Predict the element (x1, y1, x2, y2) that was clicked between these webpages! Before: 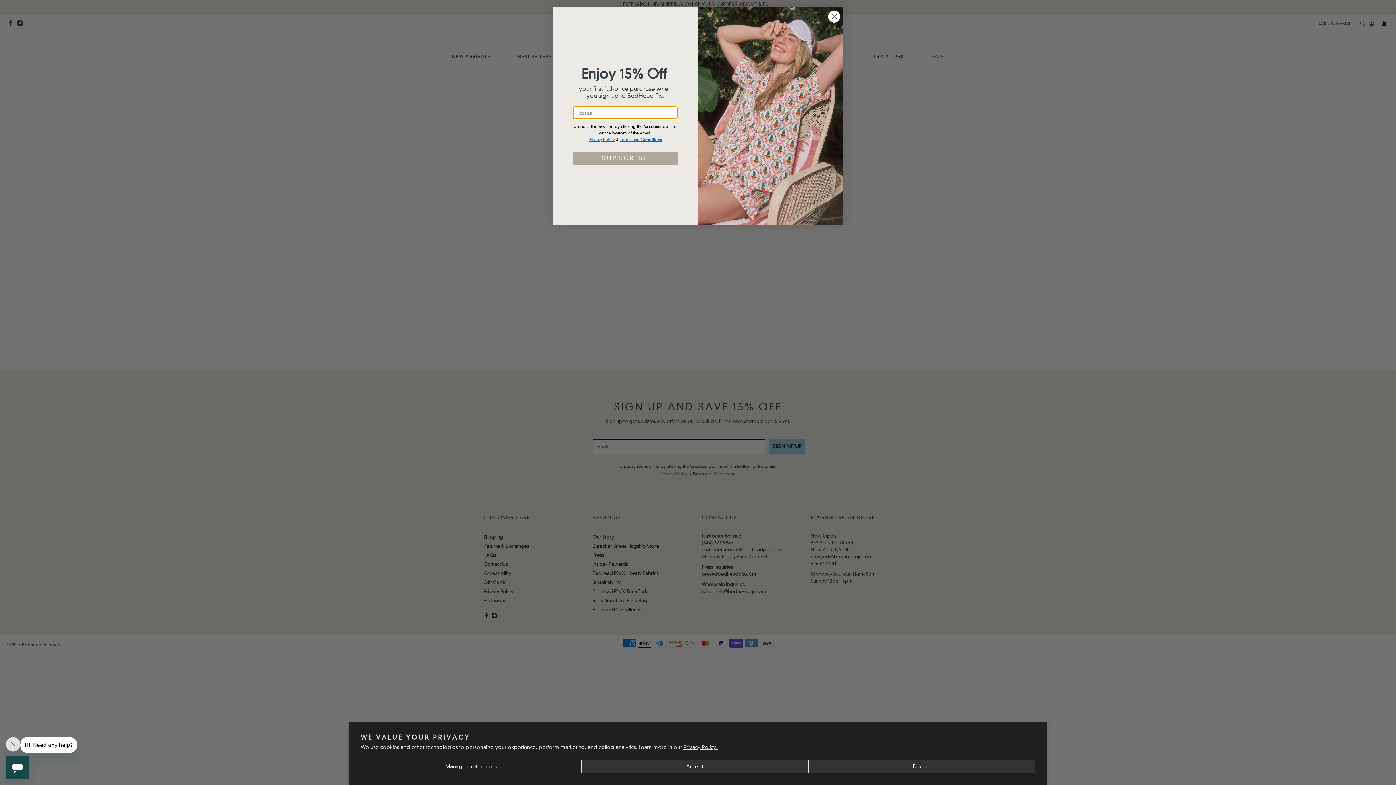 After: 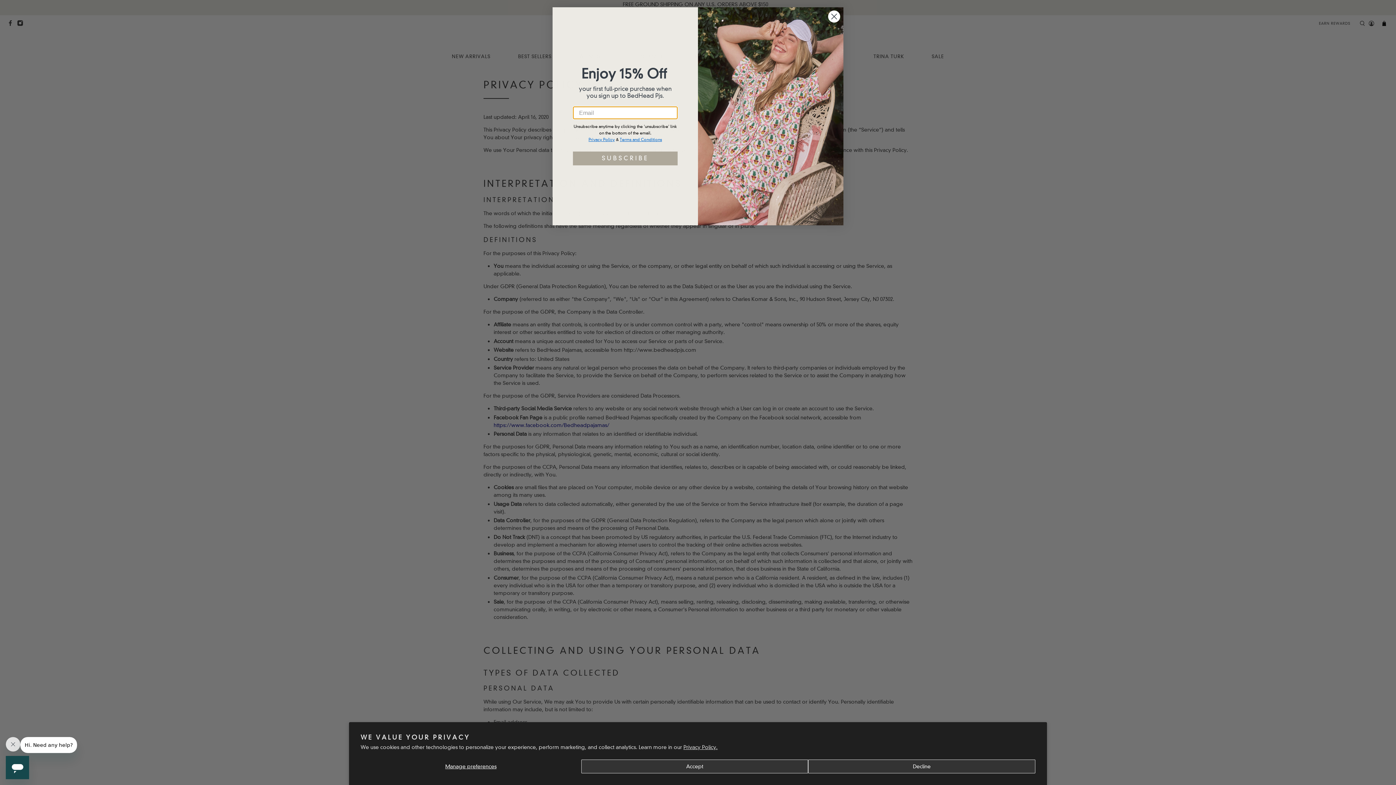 Action: label: Privacy Policy bbox: (588, 136, 614, 142)